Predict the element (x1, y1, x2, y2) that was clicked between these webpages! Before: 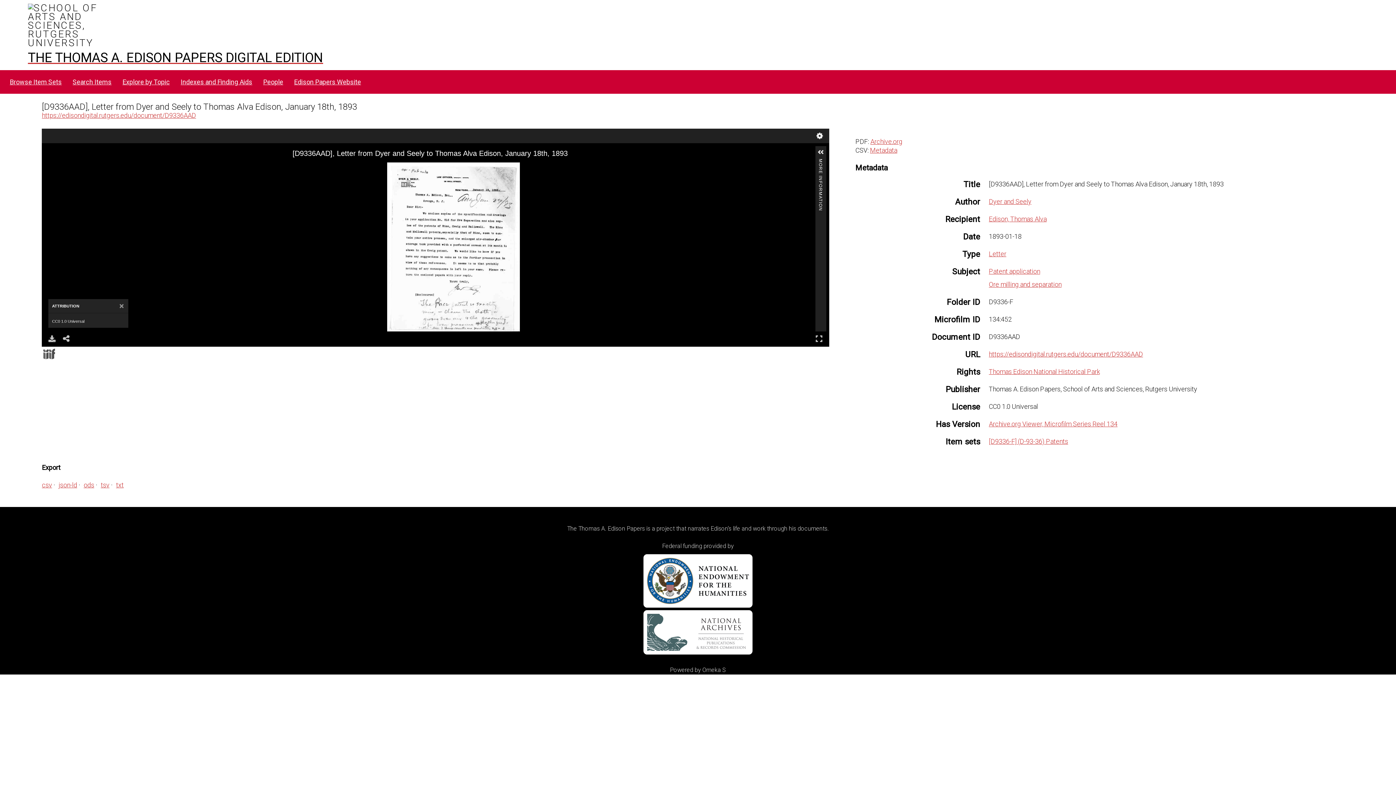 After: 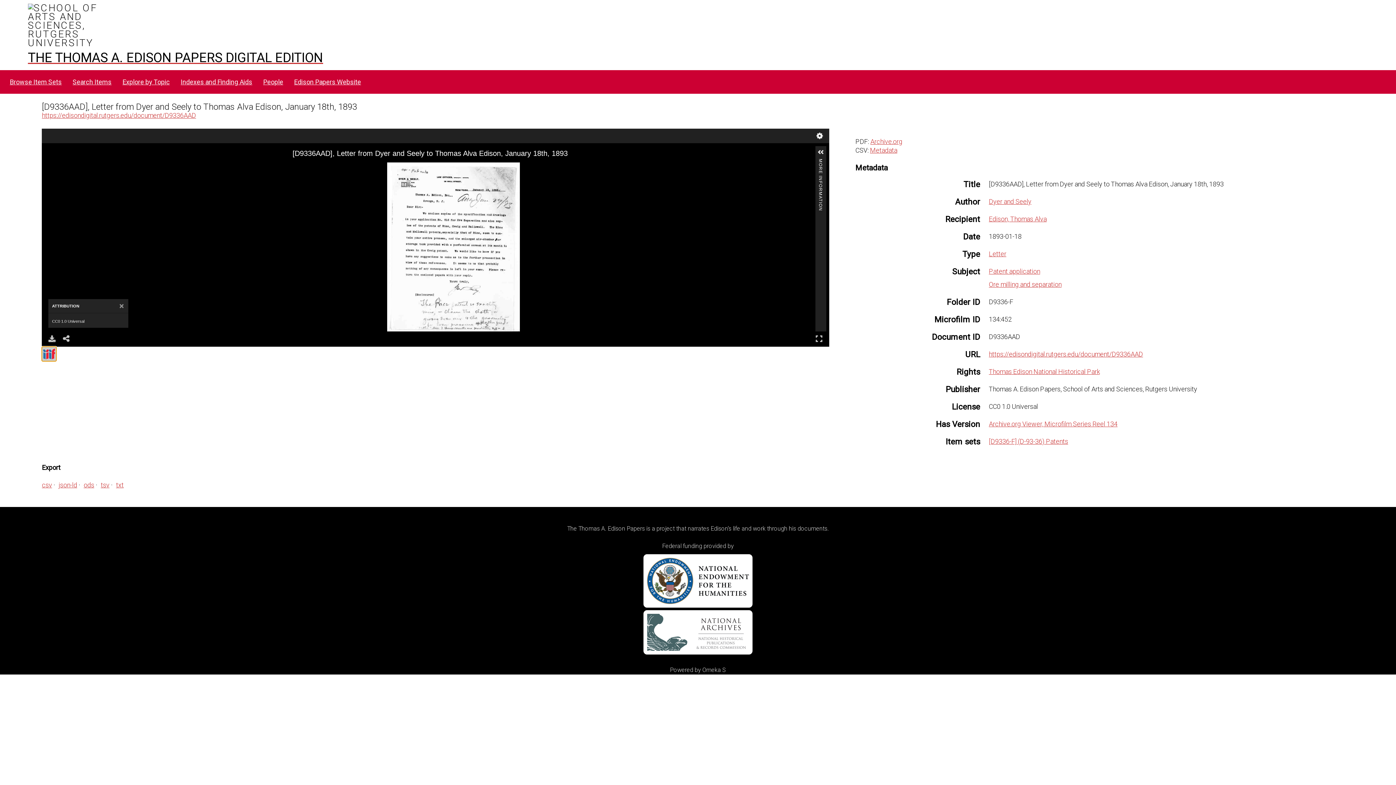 Action: bbox: (41, 346, 56, 361)